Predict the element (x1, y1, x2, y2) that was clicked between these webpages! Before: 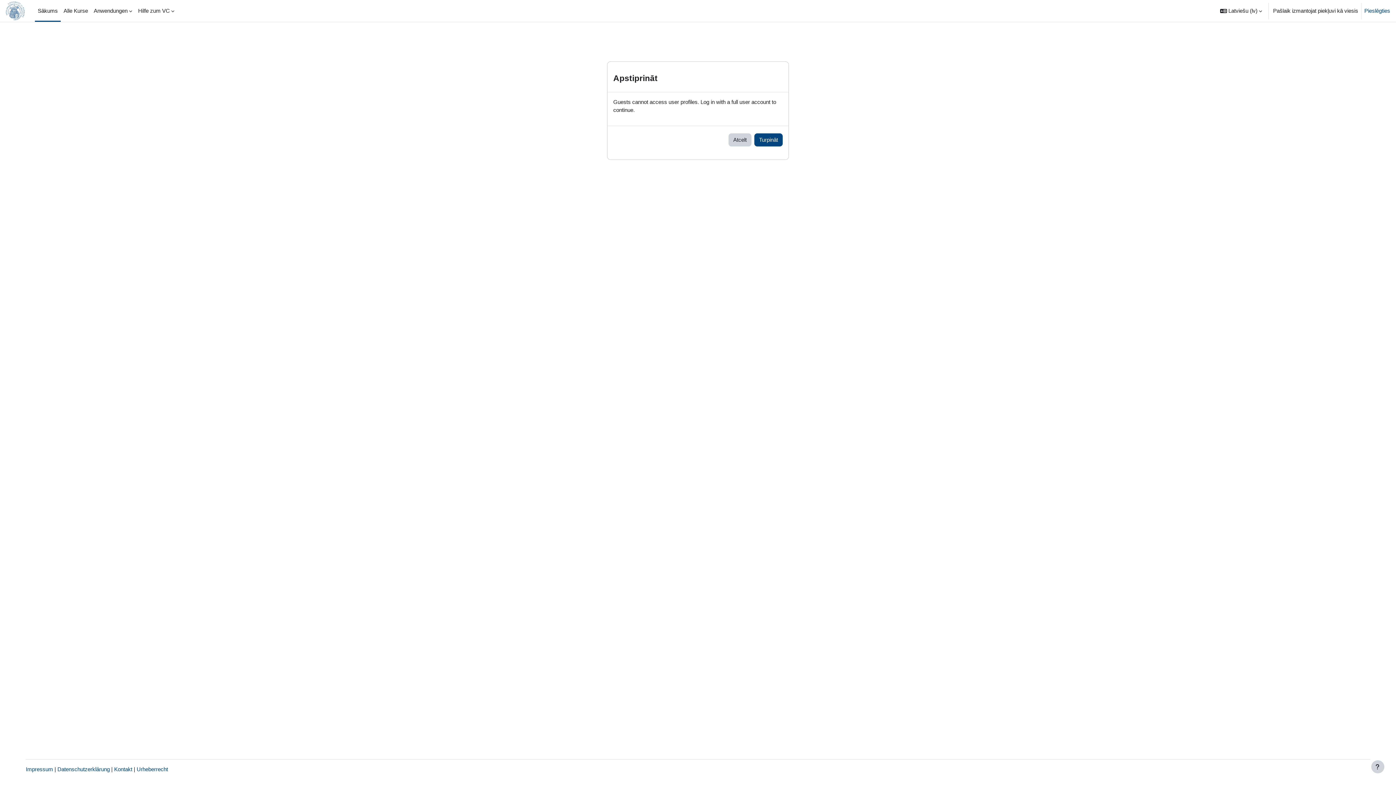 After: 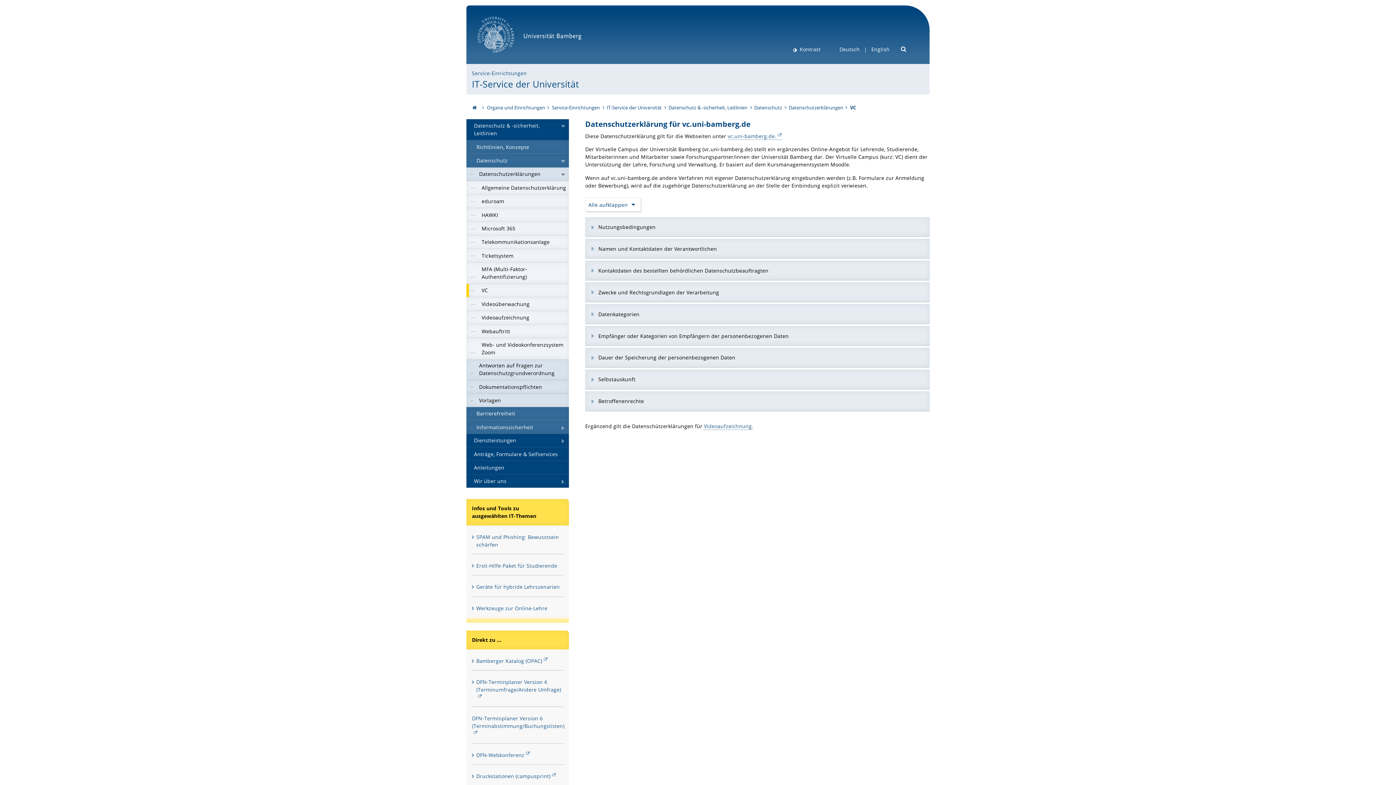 Action: bbox: (57, 766, 109, 772) label: Datenschutzerklärung